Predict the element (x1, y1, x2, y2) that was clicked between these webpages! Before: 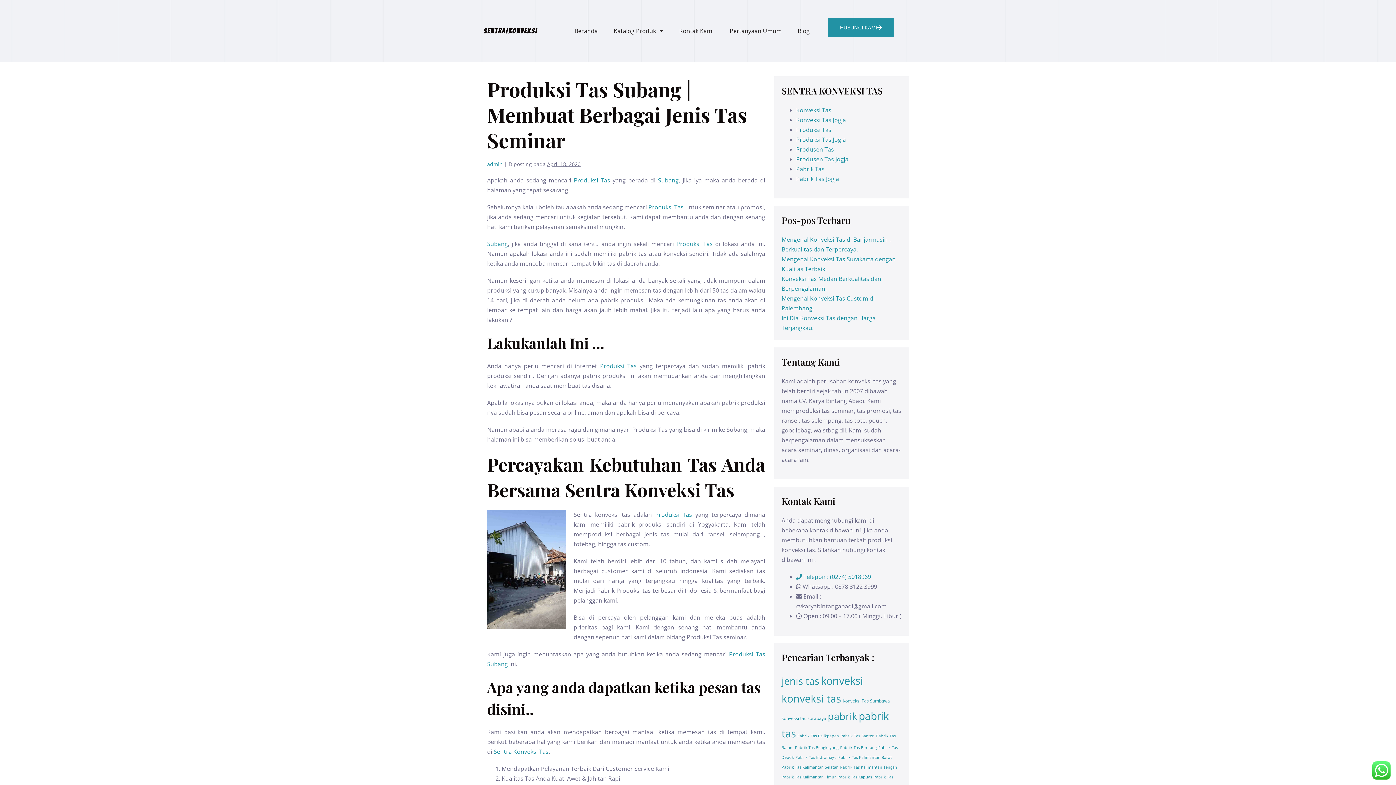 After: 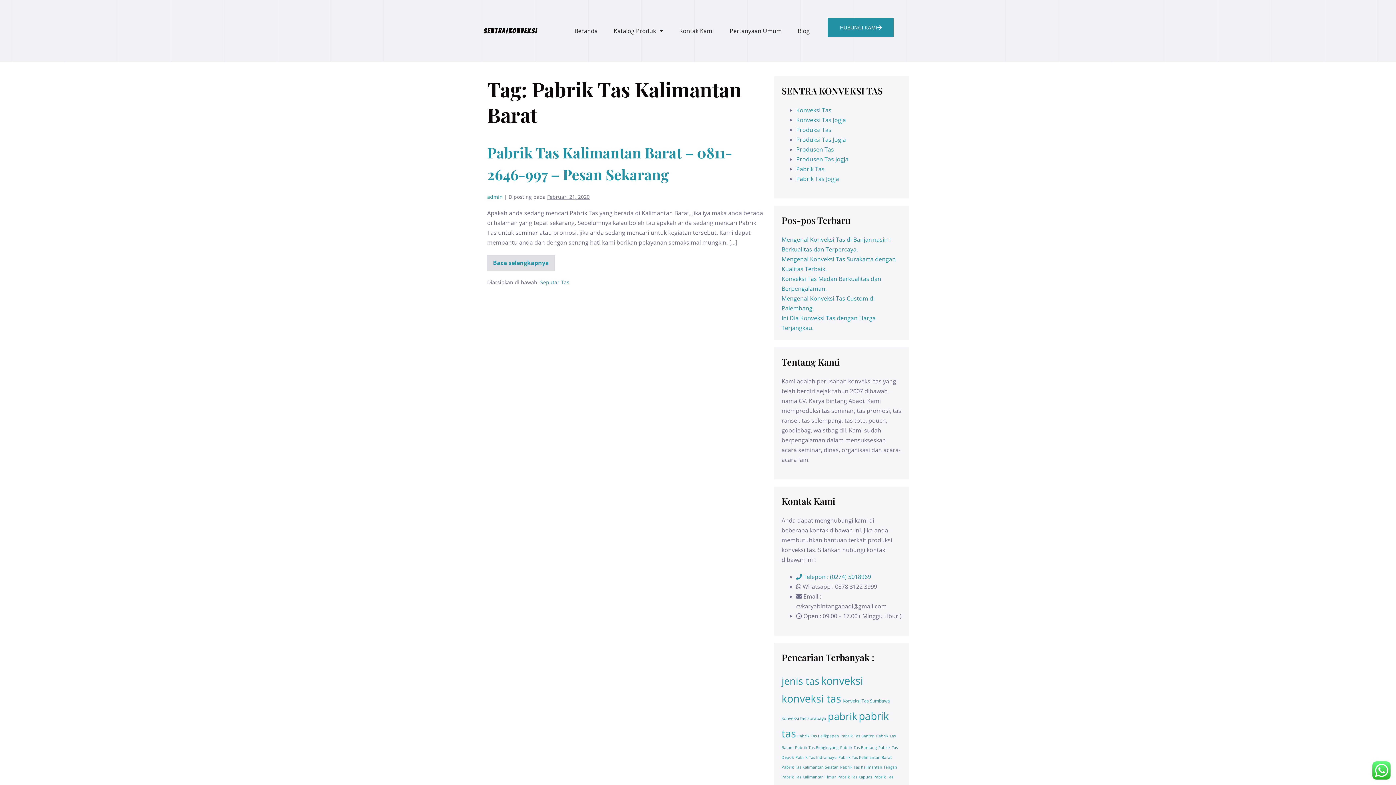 Action: label: Pabrik Tas Kalimantan Barat (1 item) bbox: (838, 755, 891, 760)